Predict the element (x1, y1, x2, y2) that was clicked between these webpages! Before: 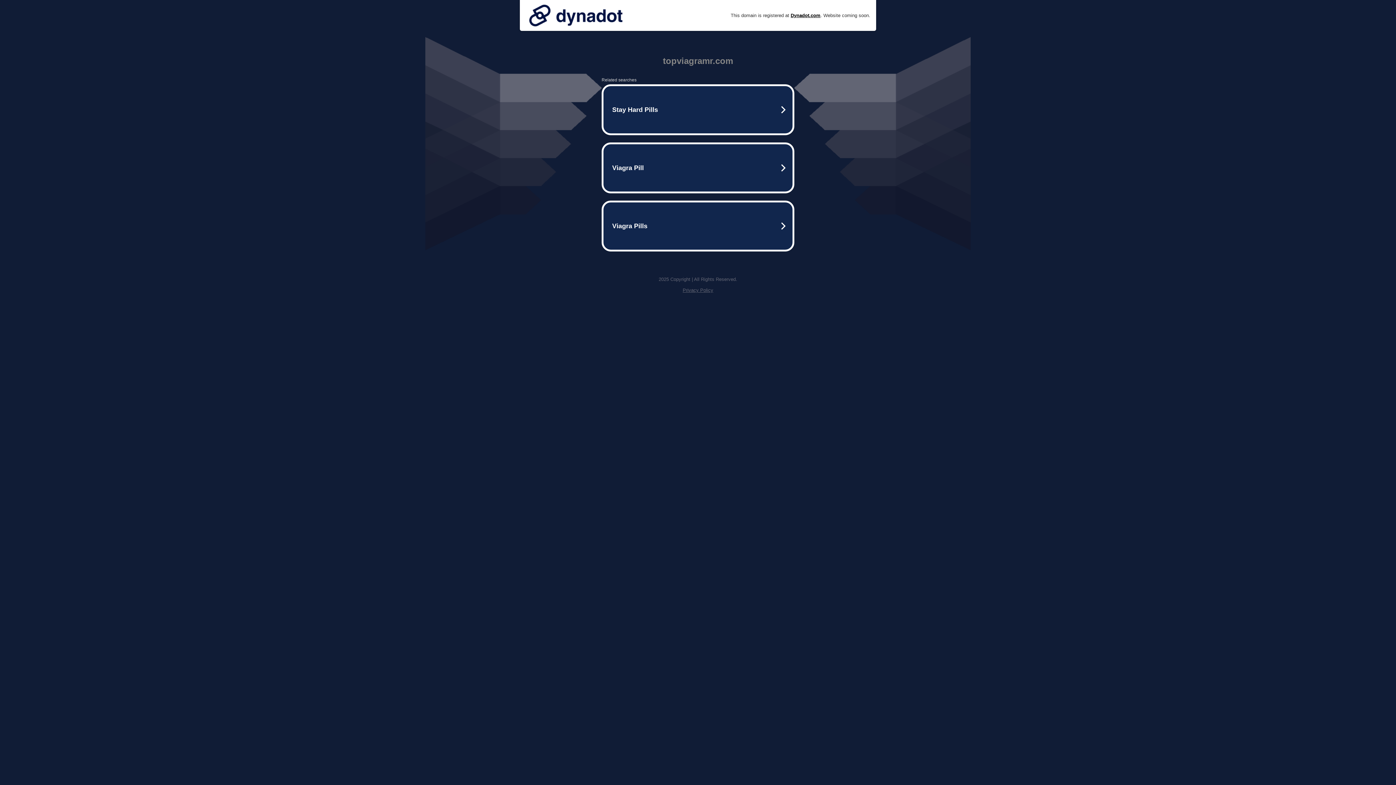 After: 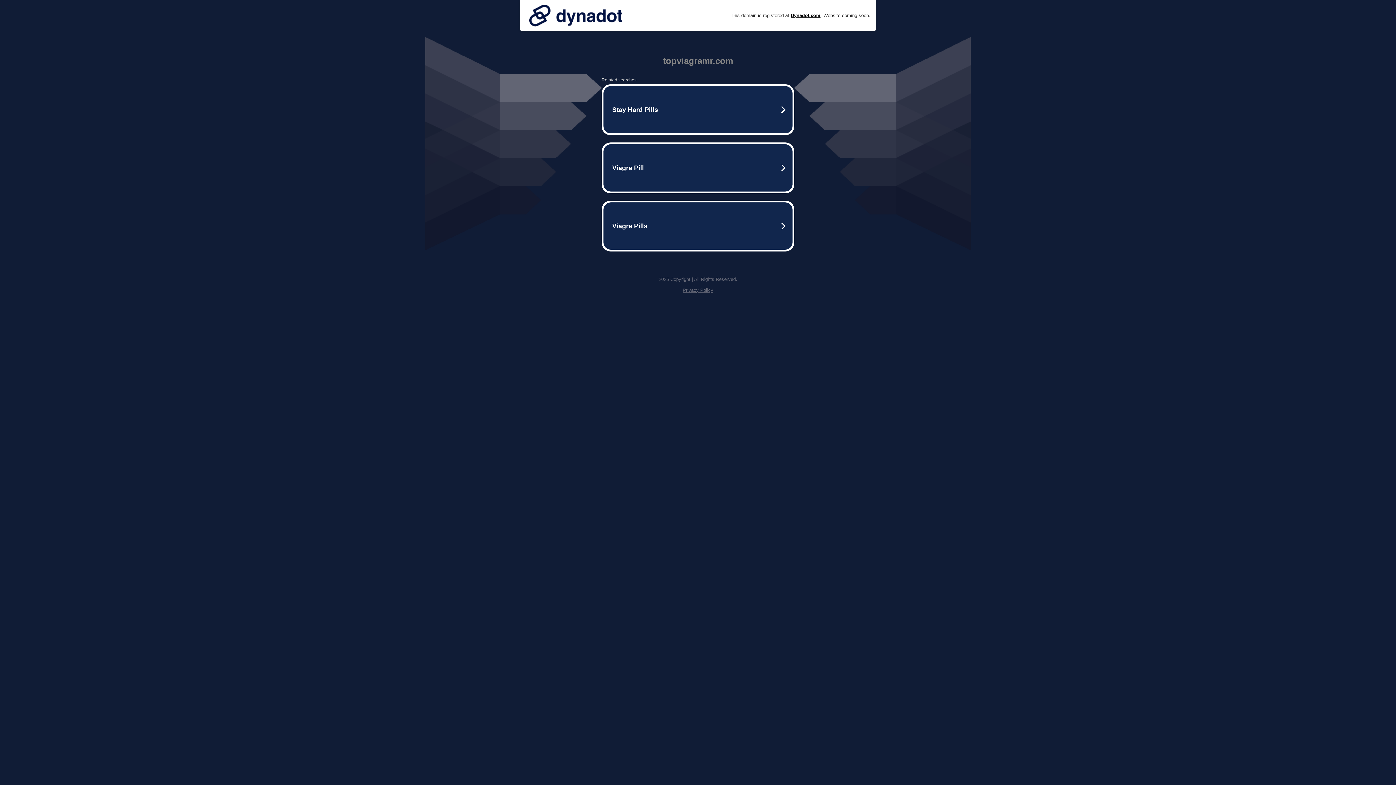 Action: bbox: (682, 287, 713, 293) label: Privacy Policy